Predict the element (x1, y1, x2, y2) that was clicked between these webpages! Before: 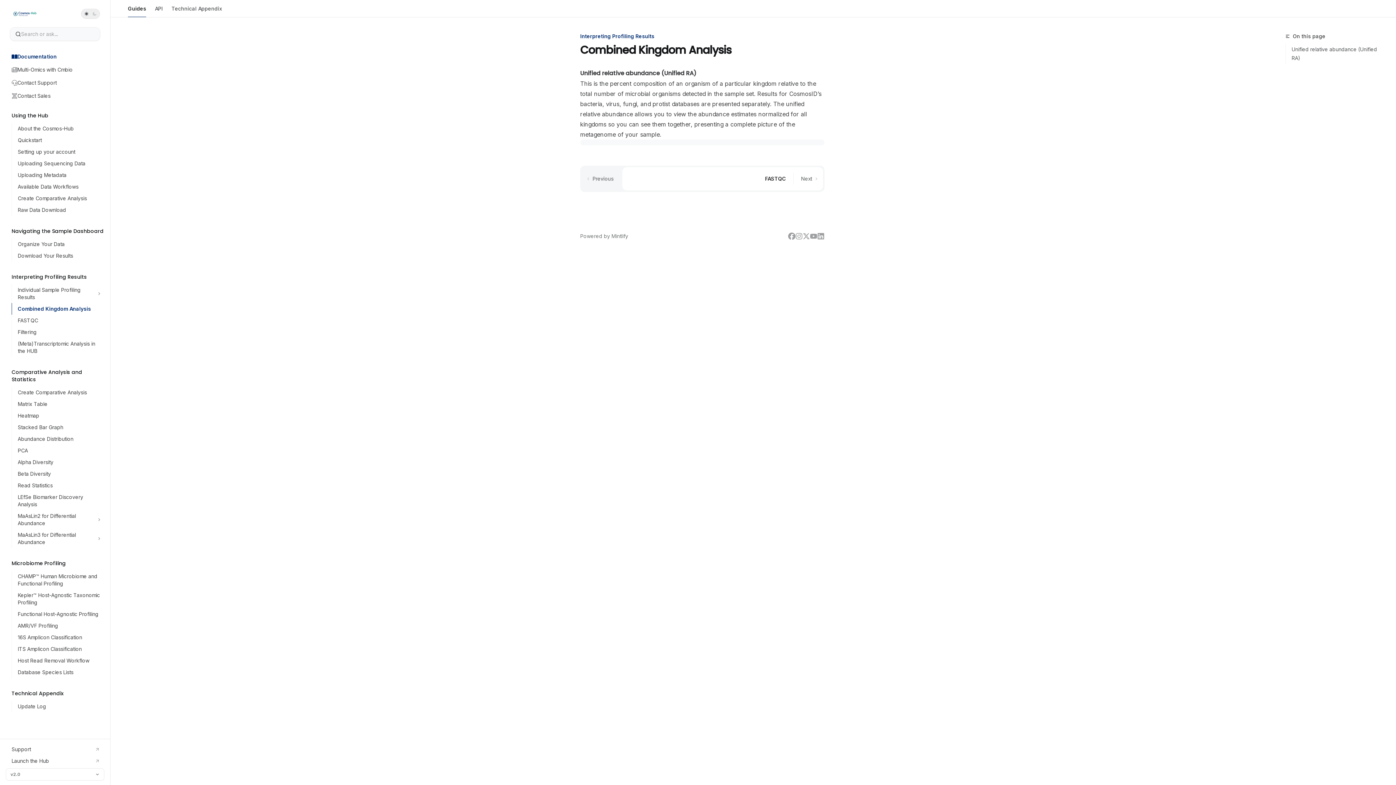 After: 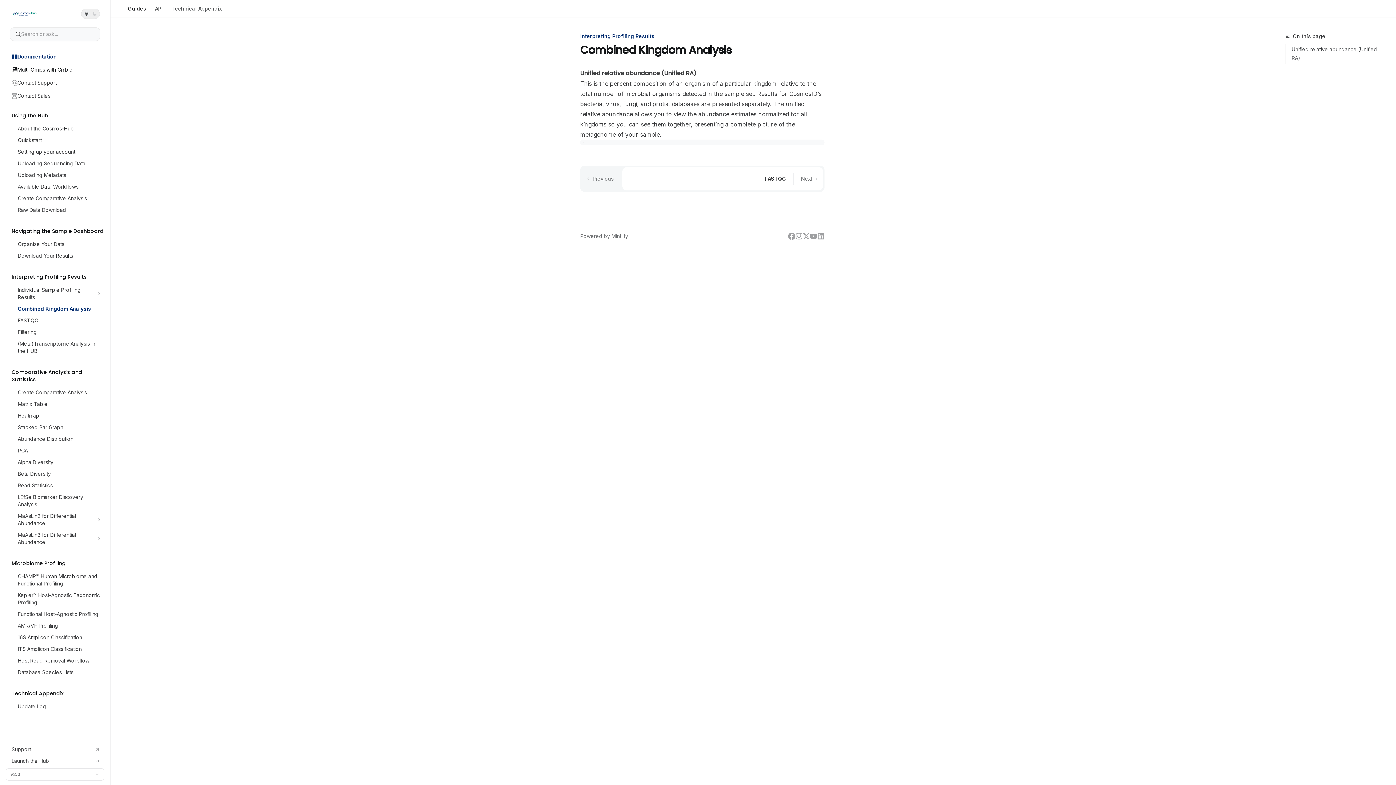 Action: label: Multi-Omics with Cmbio bbox: (5, 65, 104, 74)